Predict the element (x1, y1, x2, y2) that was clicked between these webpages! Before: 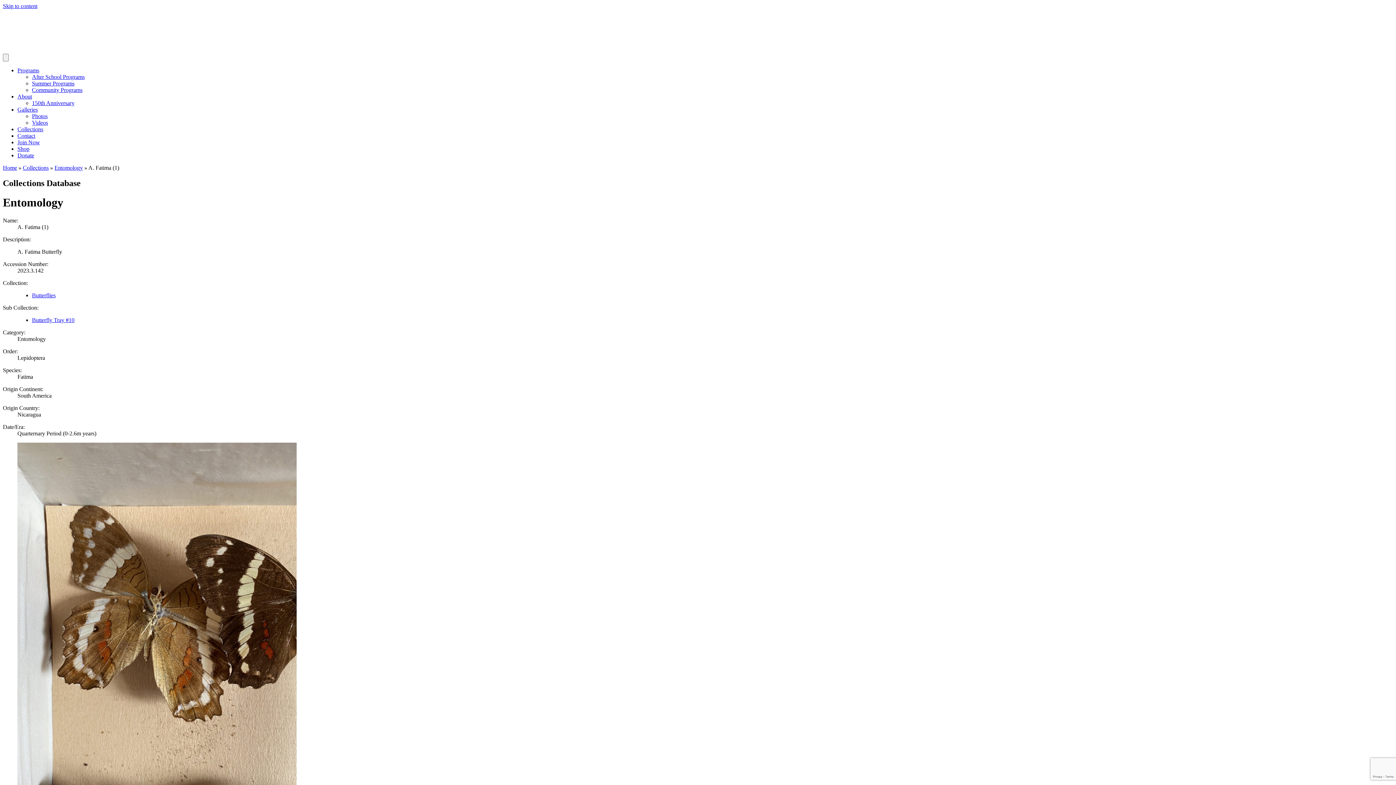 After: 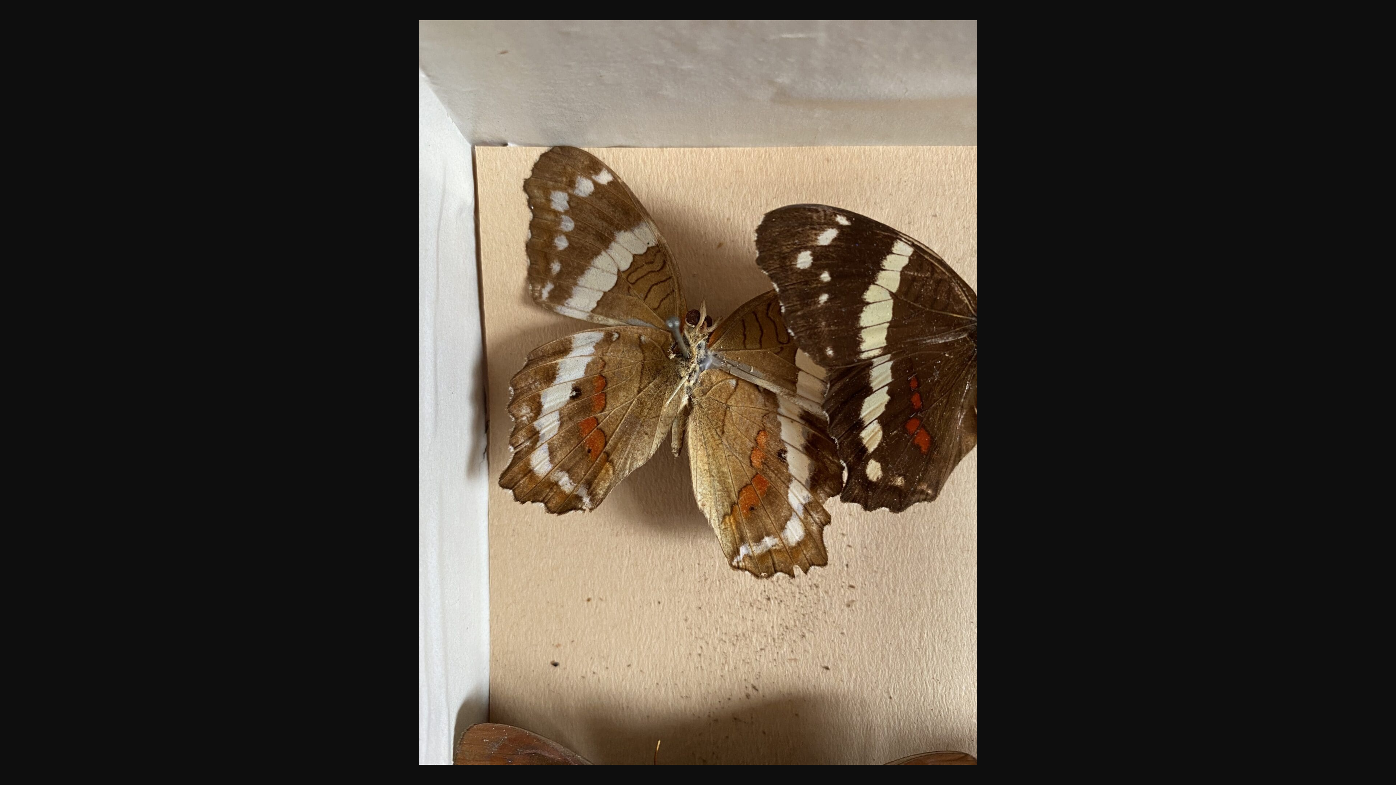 Action: bbox: (2, 442, 1393, 816)